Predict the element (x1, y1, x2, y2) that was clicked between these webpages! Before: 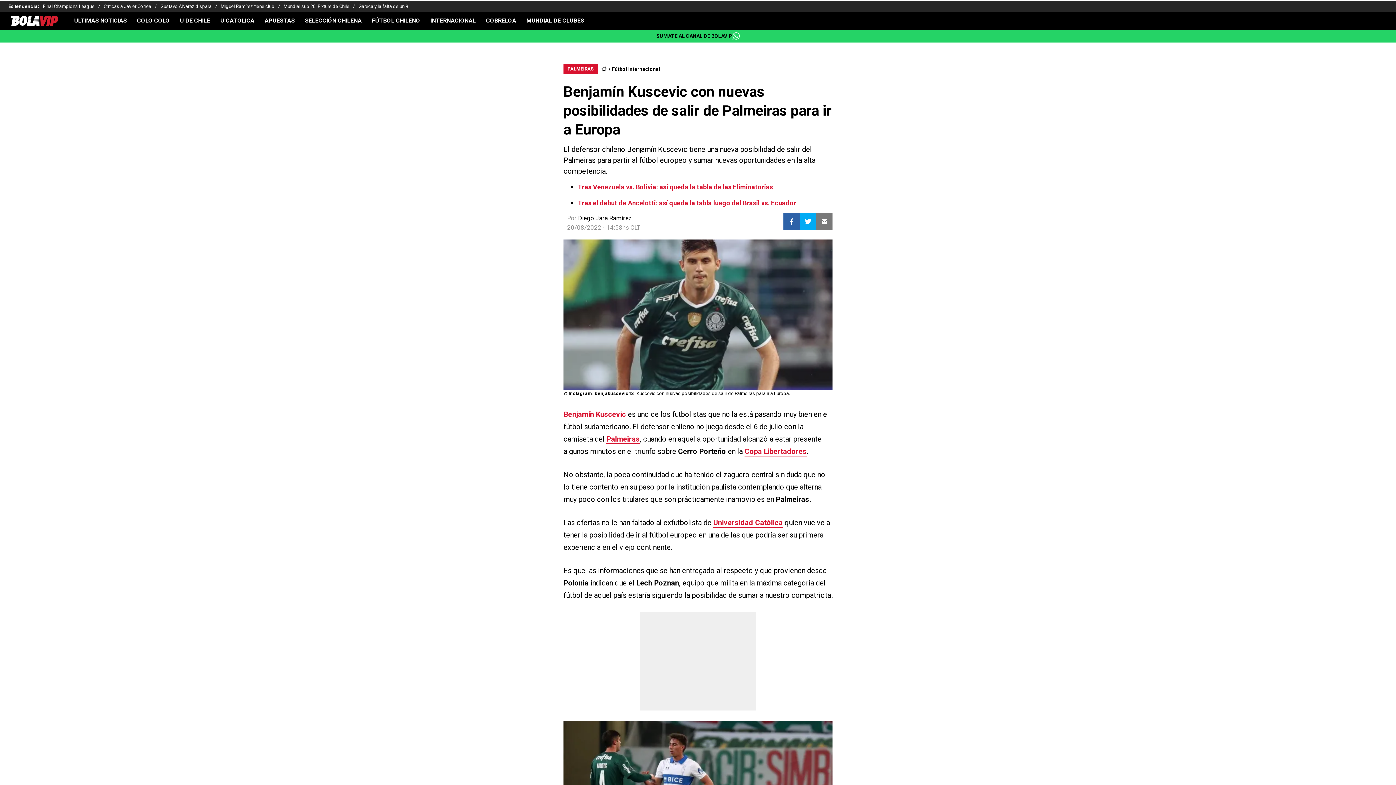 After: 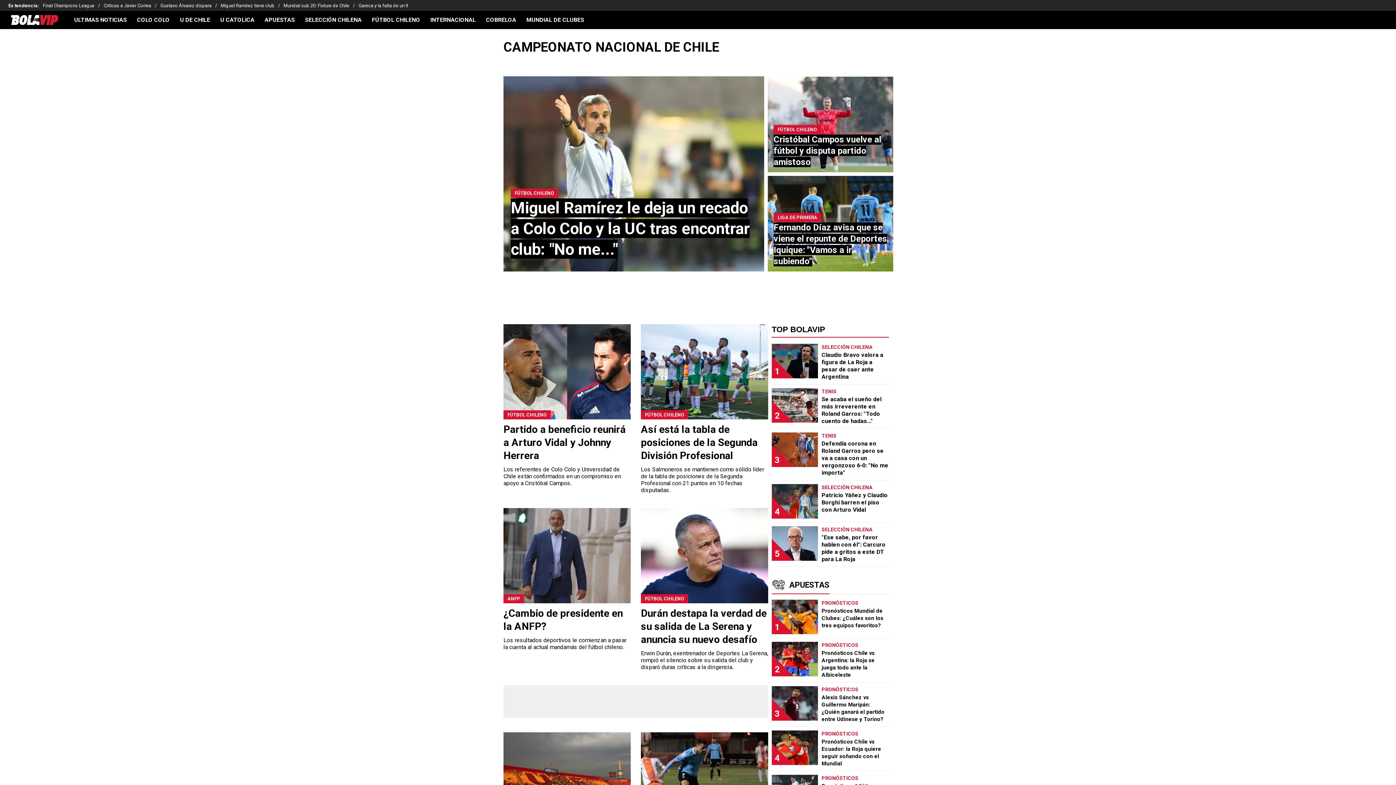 Action: label: FÚTBOL CHILENO bbox: (366, 17, 425, 24)